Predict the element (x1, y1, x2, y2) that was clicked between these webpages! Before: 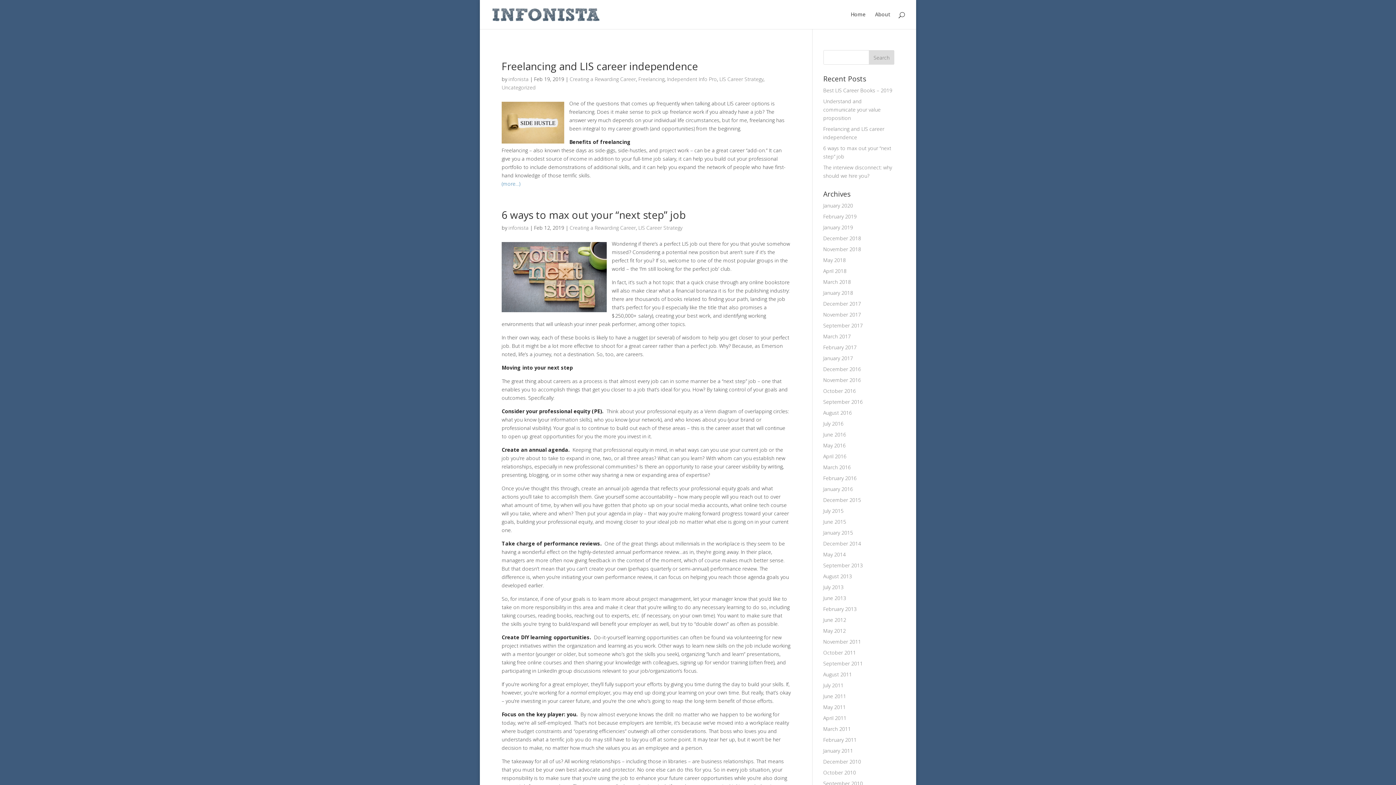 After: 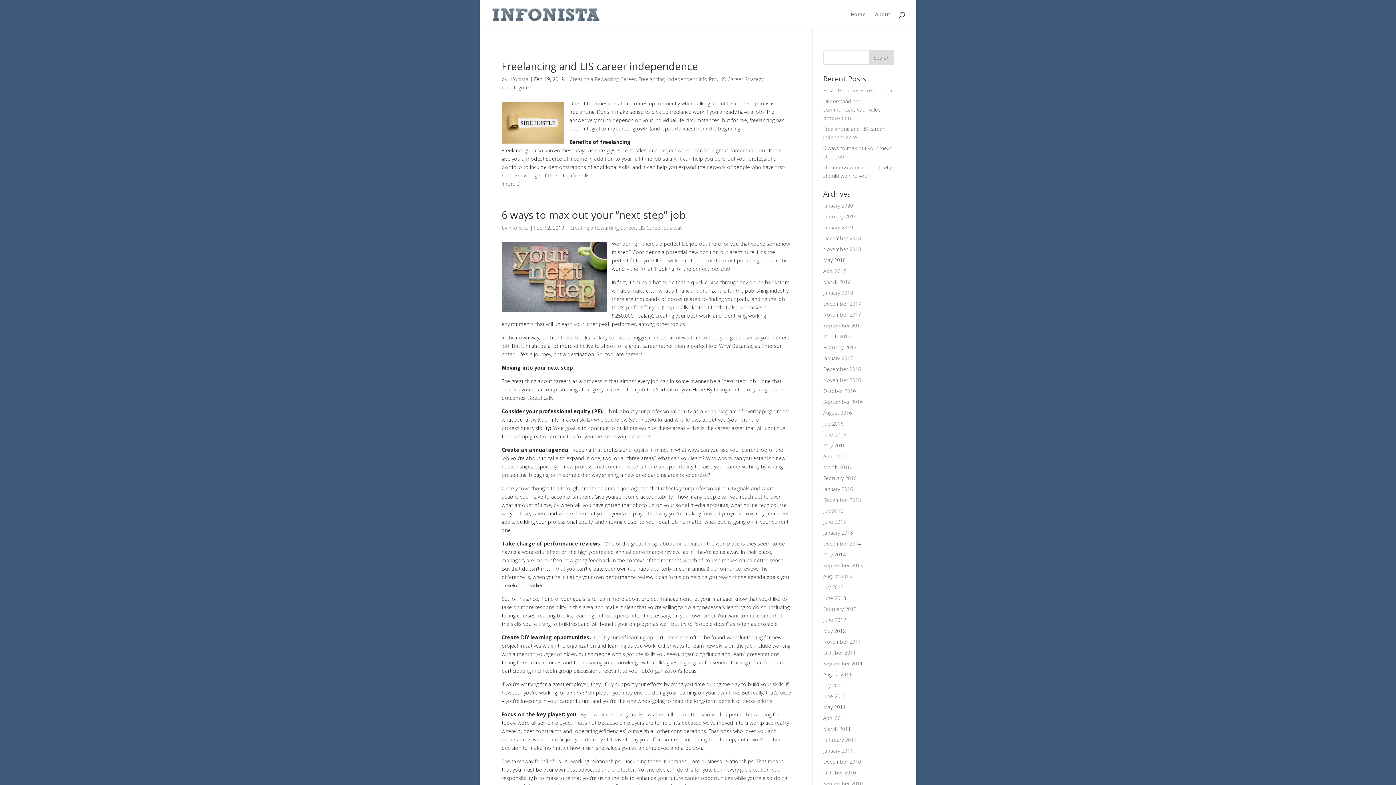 Action: bbox: (569, 224, 636, 231) label: Creating a Rewarding Career